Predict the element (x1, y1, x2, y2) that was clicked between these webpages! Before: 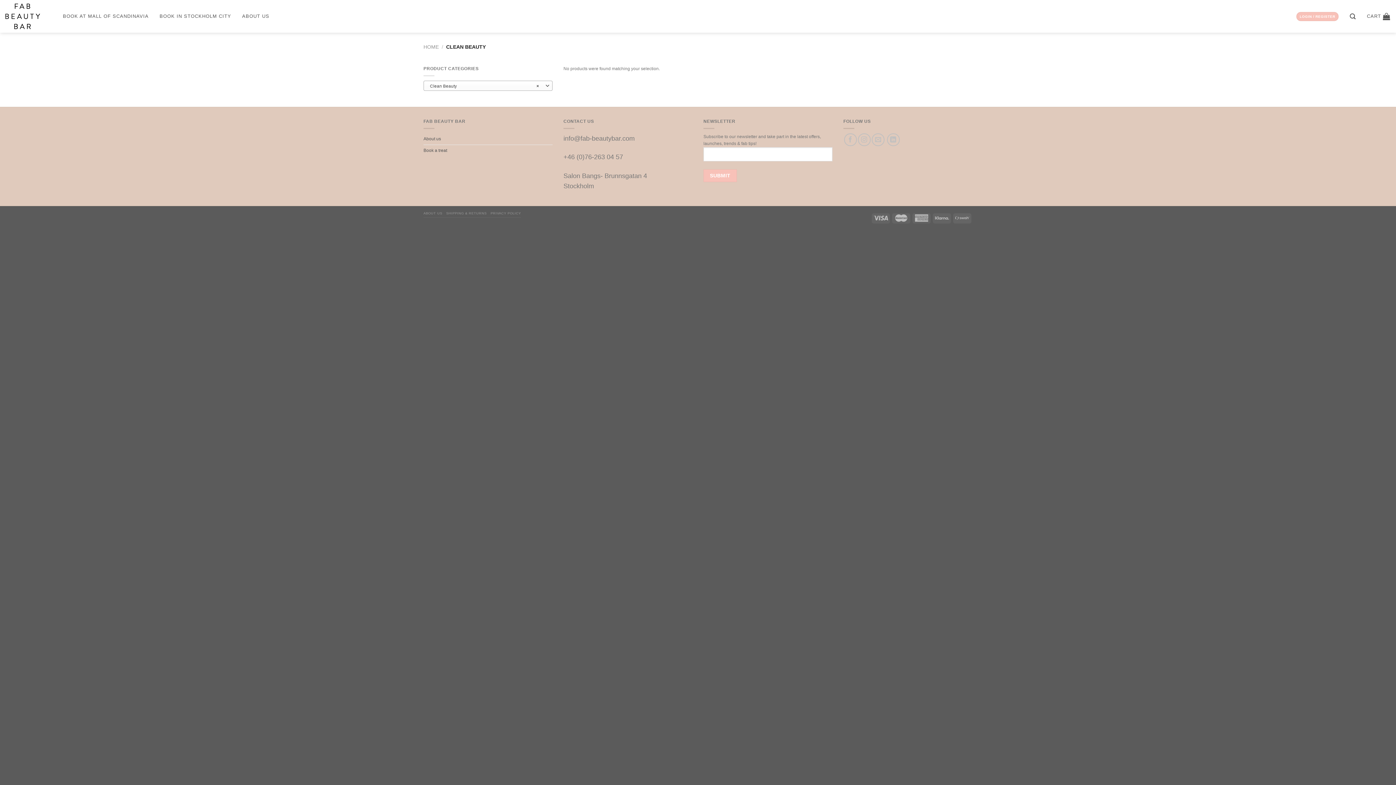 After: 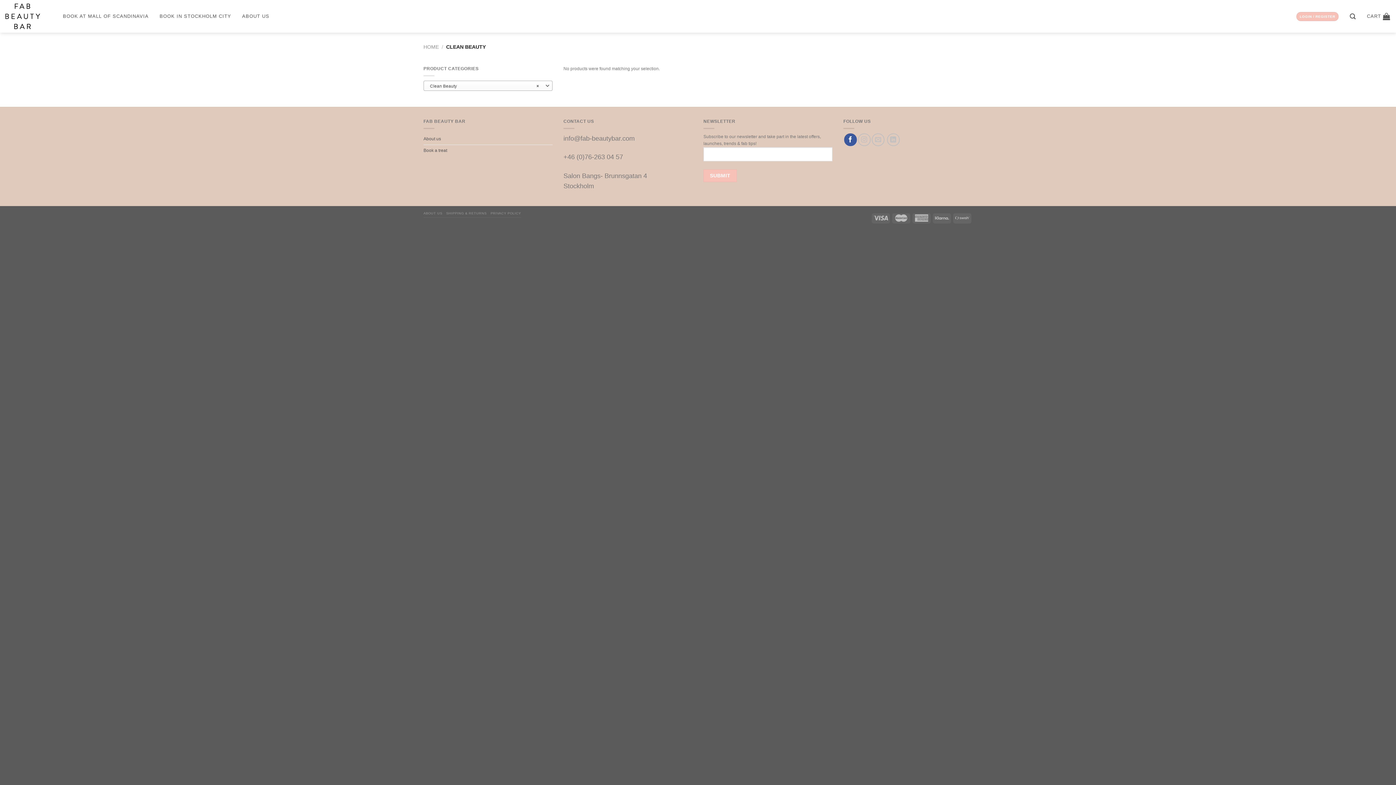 Action: bbox: (844, 133, 856, 146)